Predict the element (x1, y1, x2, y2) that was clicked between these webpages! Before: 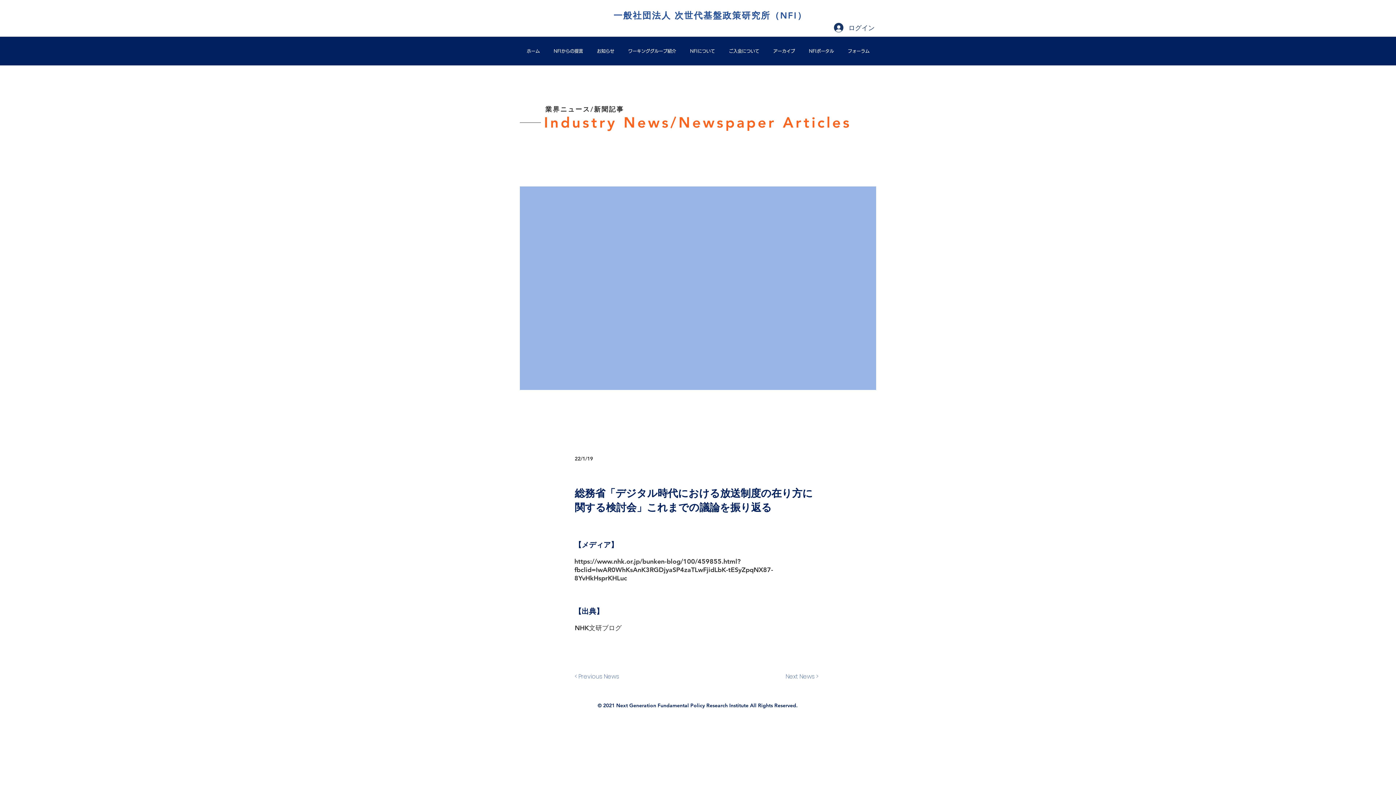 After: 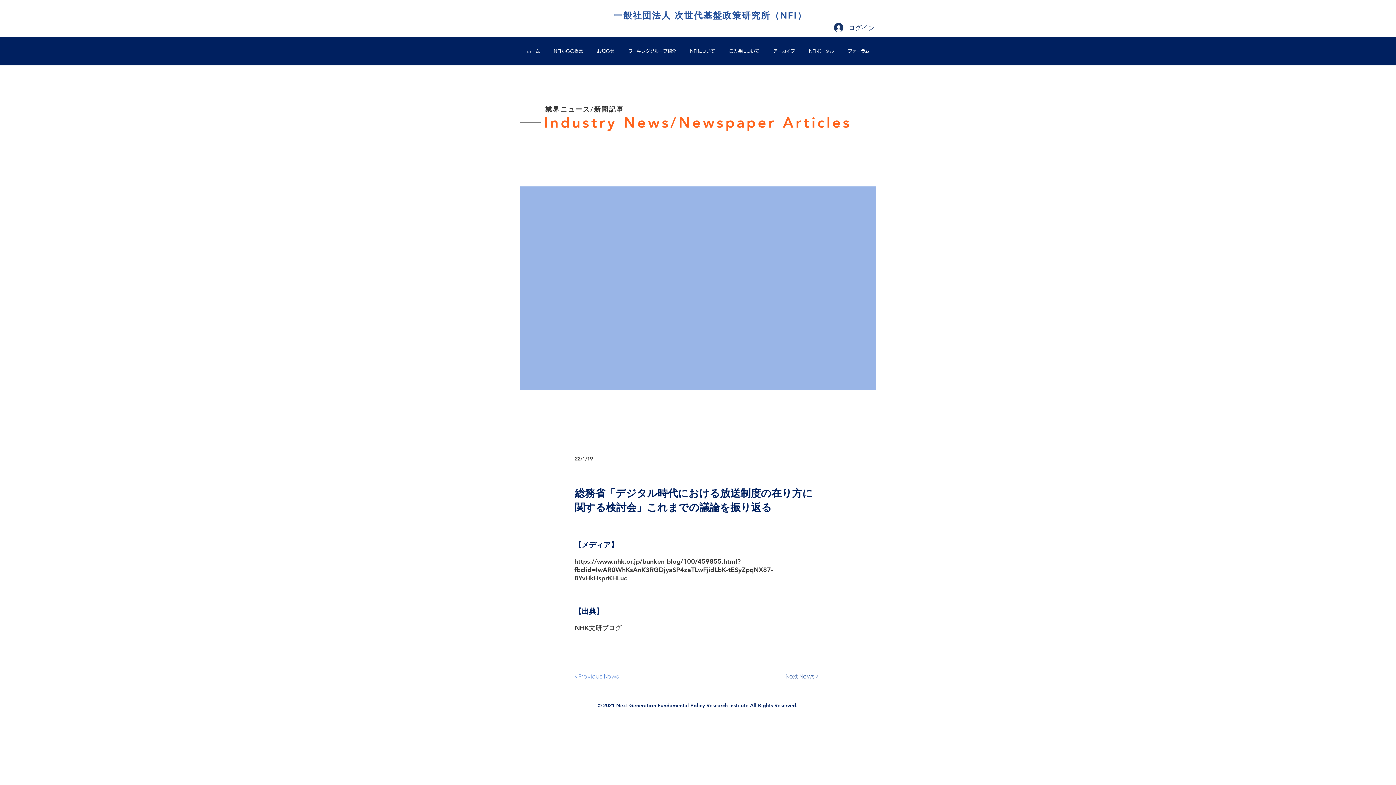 Action: label: < Previous News bbox: (574, 669, 622, 684)